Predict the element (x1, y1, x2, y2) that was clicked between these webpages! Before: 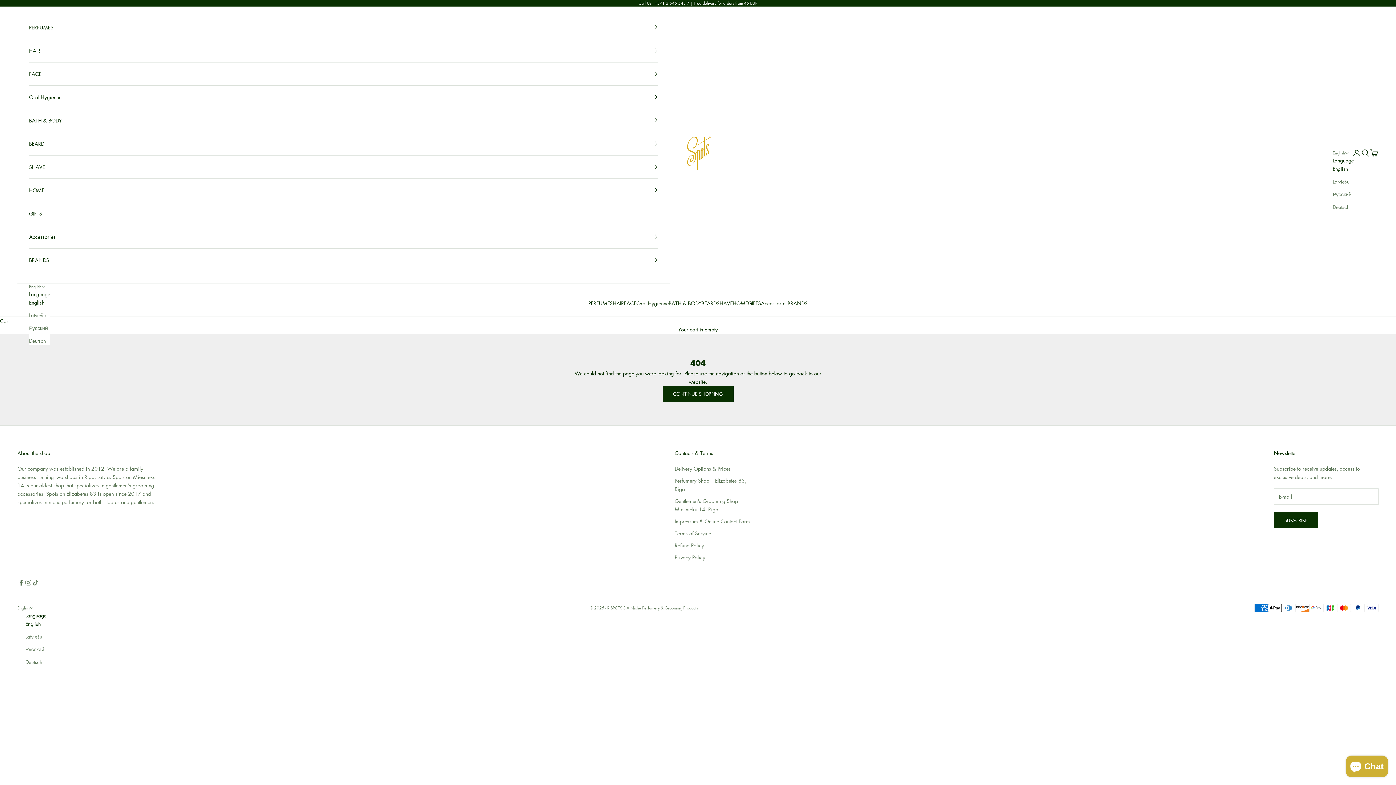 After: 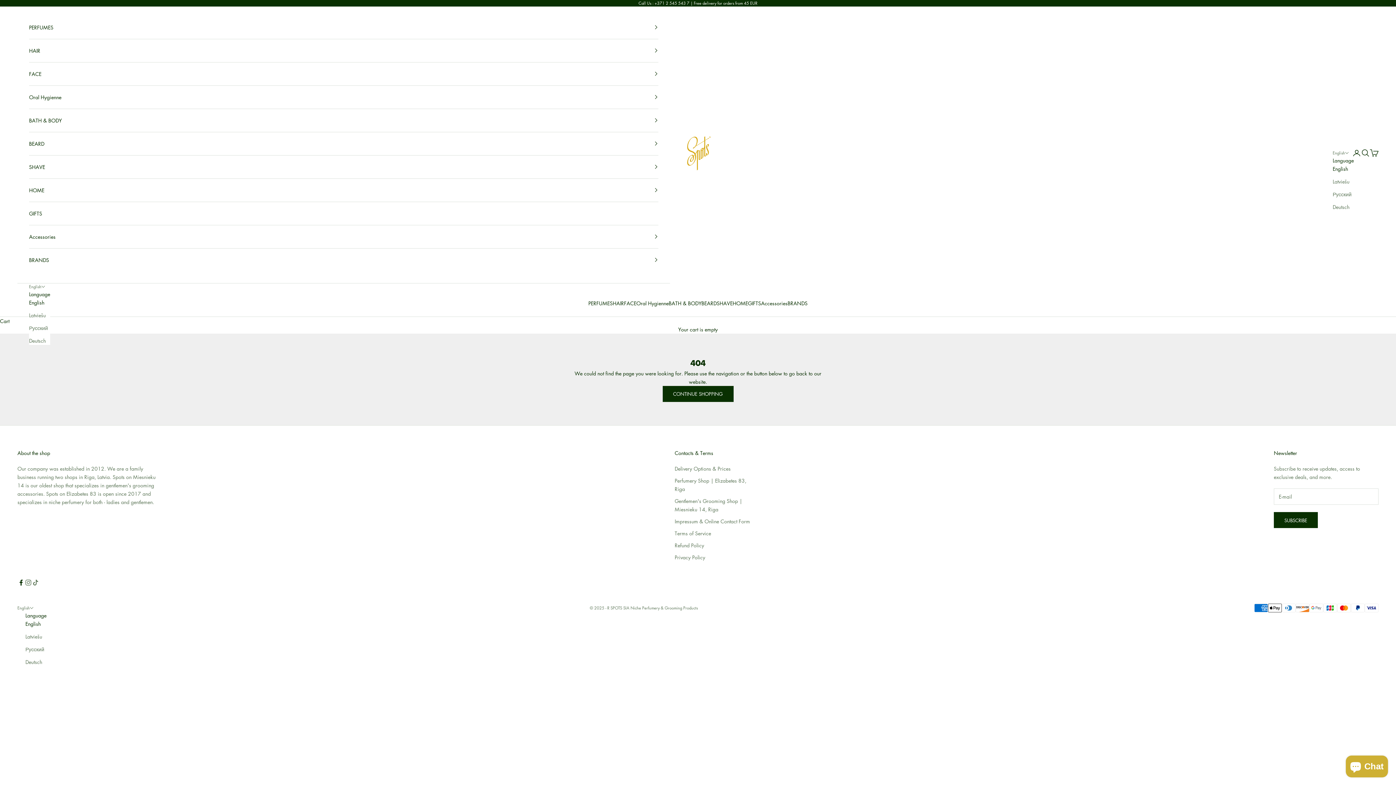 Action: bbox: (17, 579, 24, 586) label: Follow on Facebook